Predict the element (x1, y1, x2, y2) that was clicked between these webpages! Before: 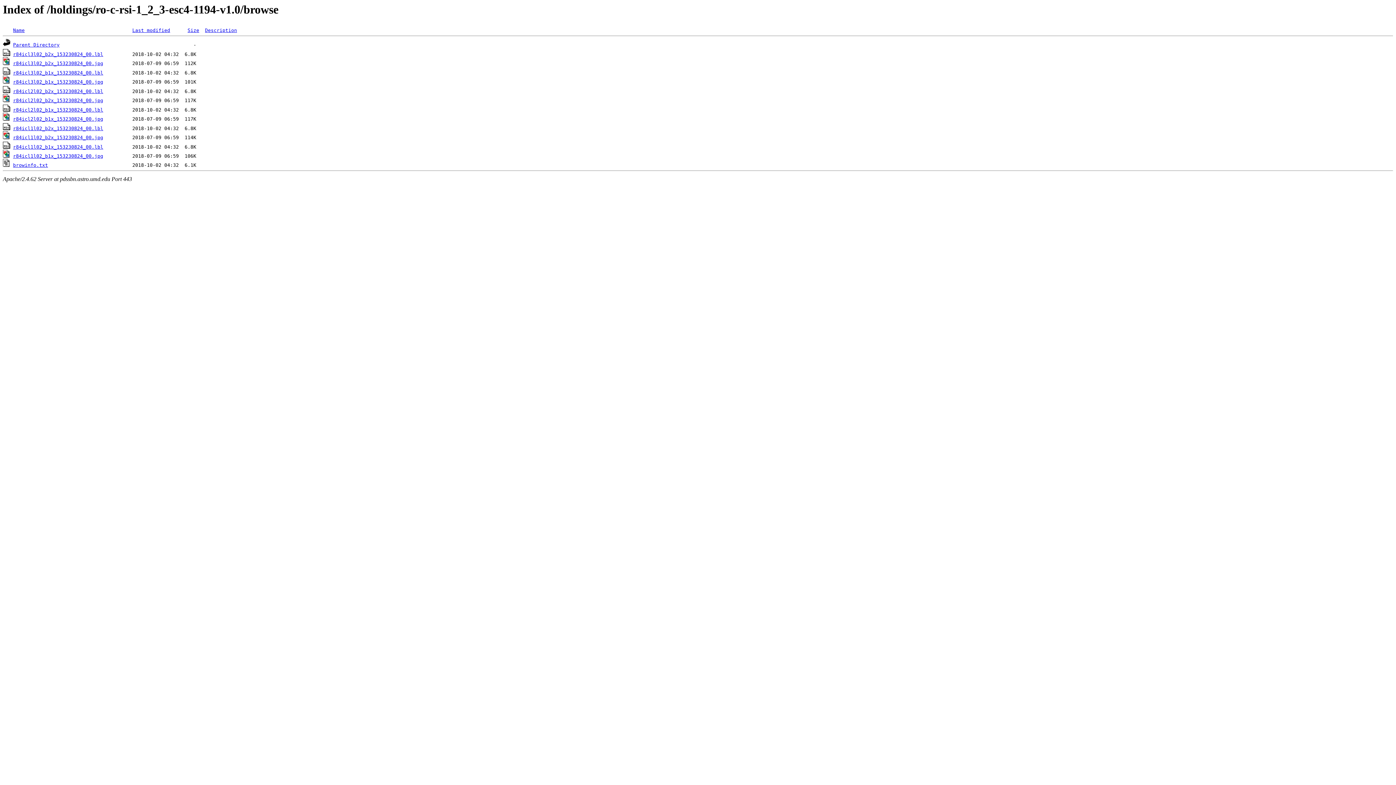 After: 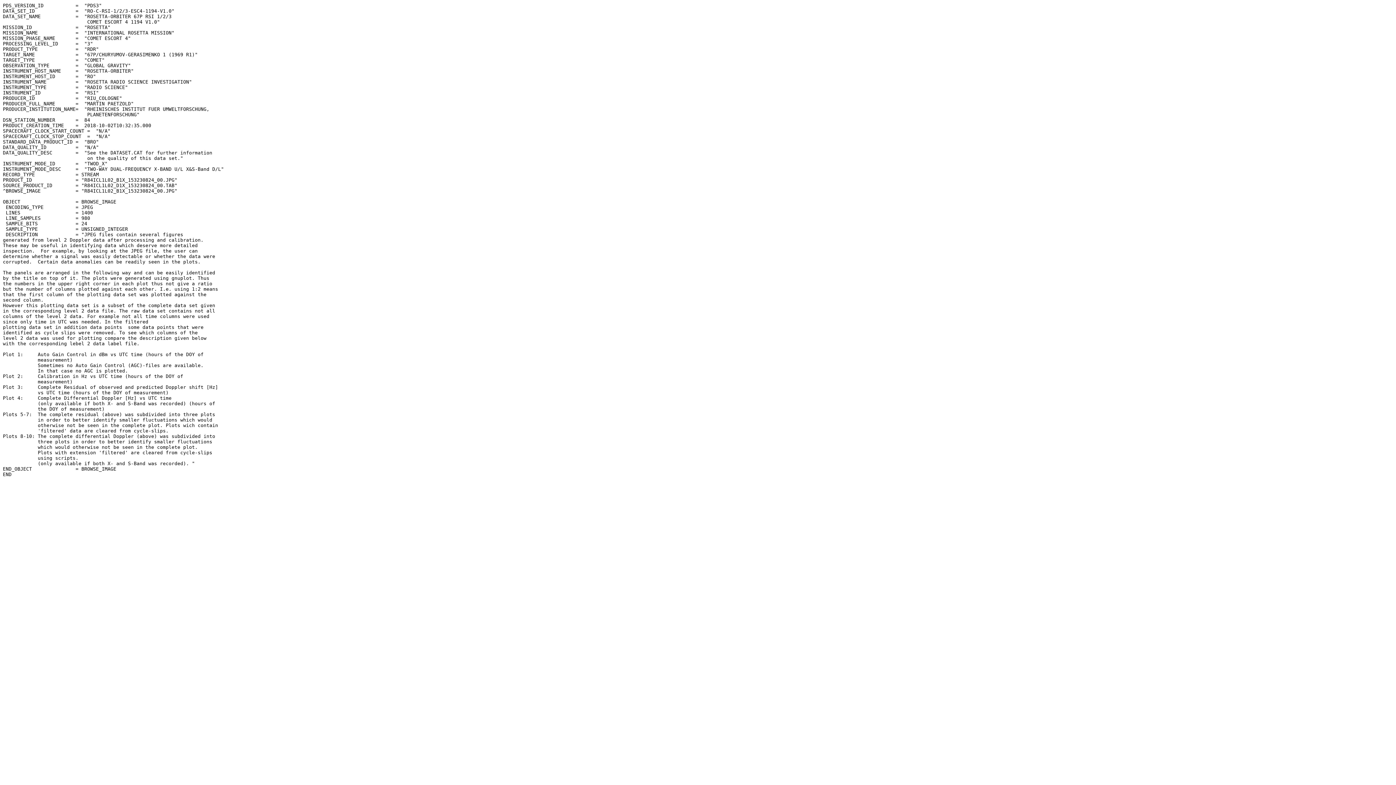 Action: bbox: (2, 144, 10, 149)